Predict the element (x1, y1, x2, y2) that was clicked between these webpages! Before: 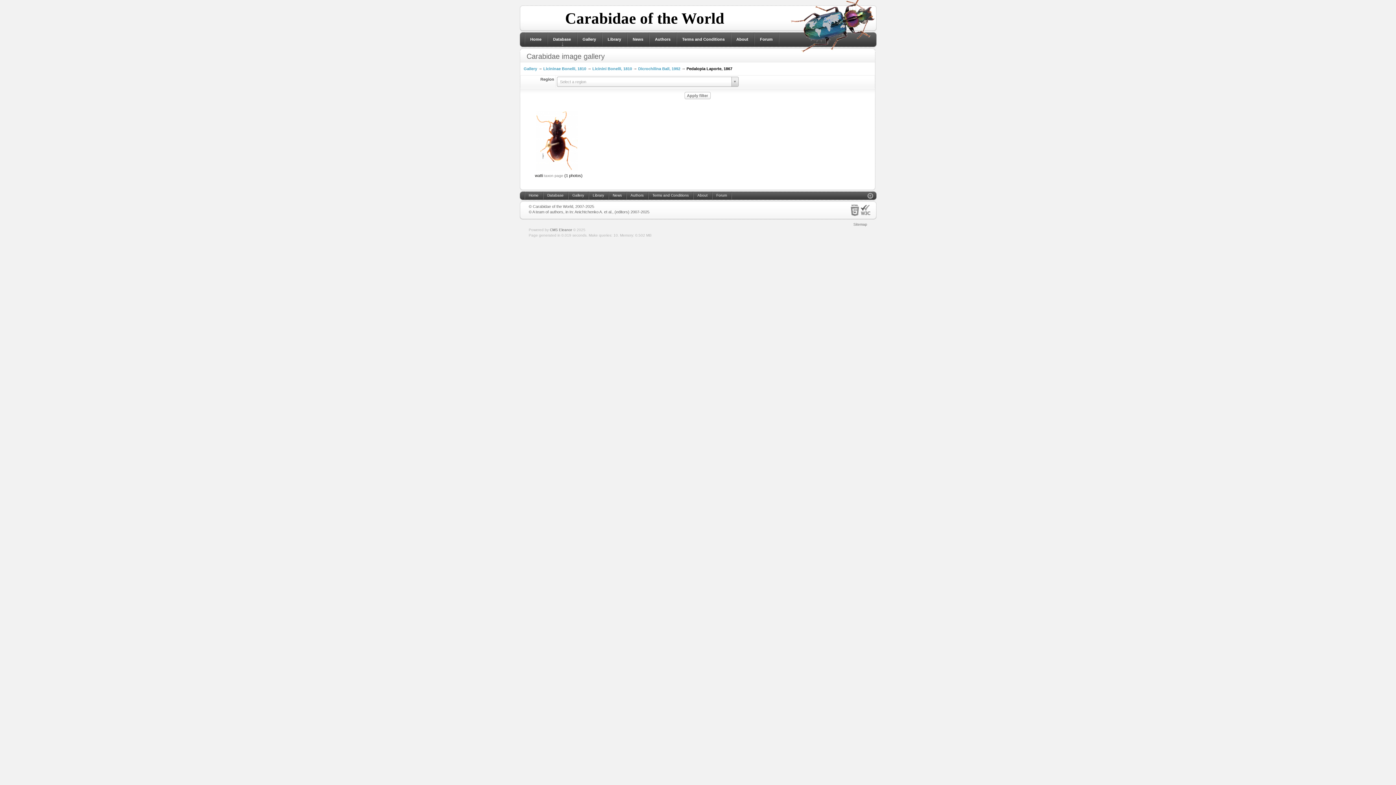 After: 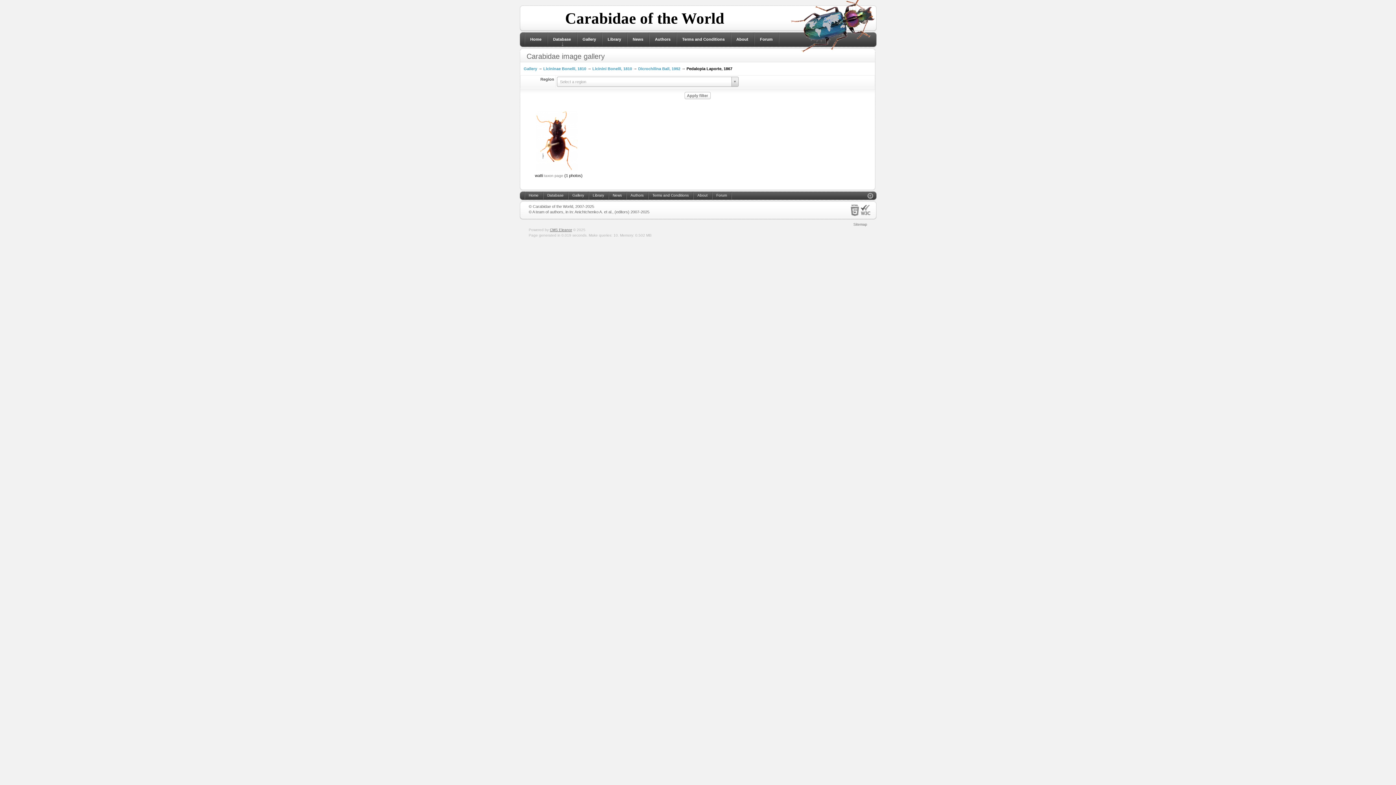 Action: label: CMS Eleanor bbox: (550, 228, 572, 232)